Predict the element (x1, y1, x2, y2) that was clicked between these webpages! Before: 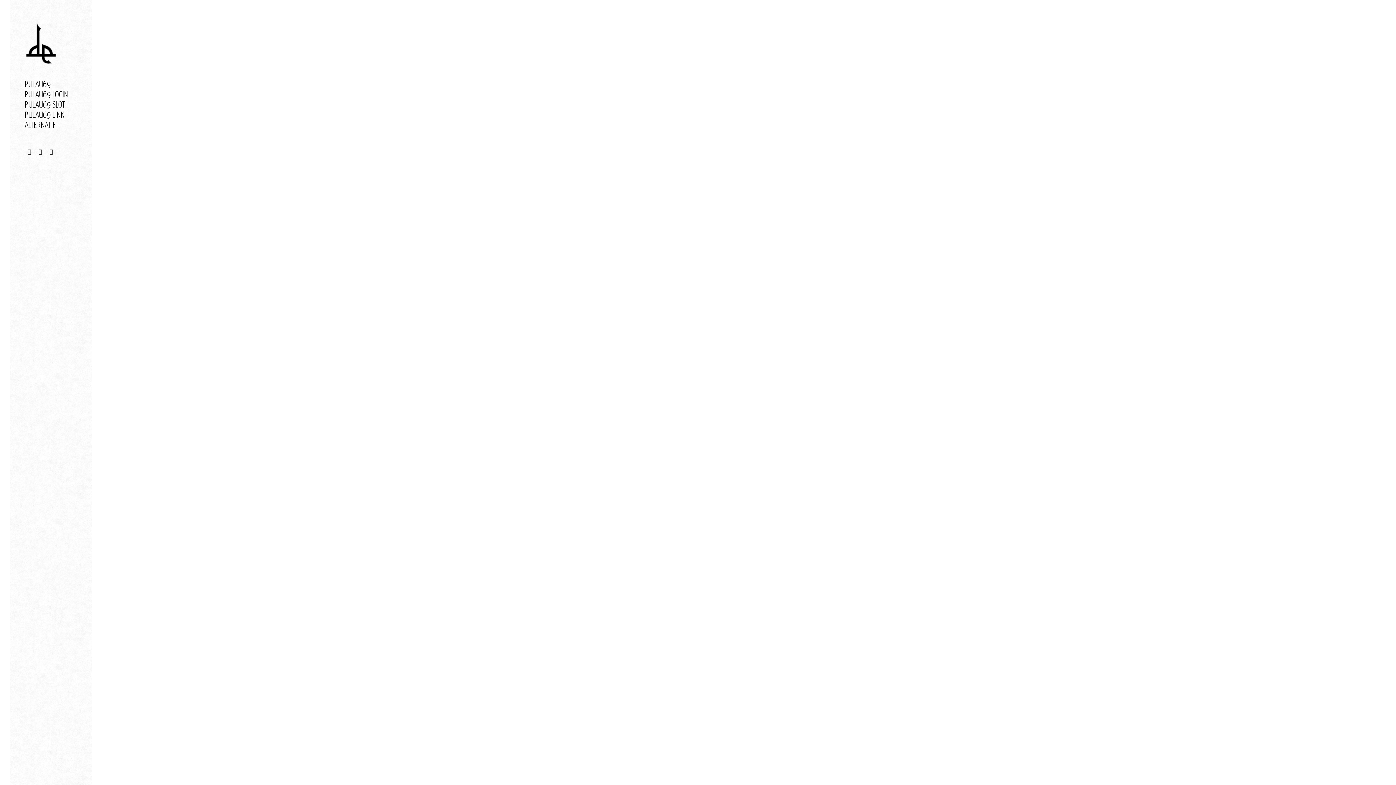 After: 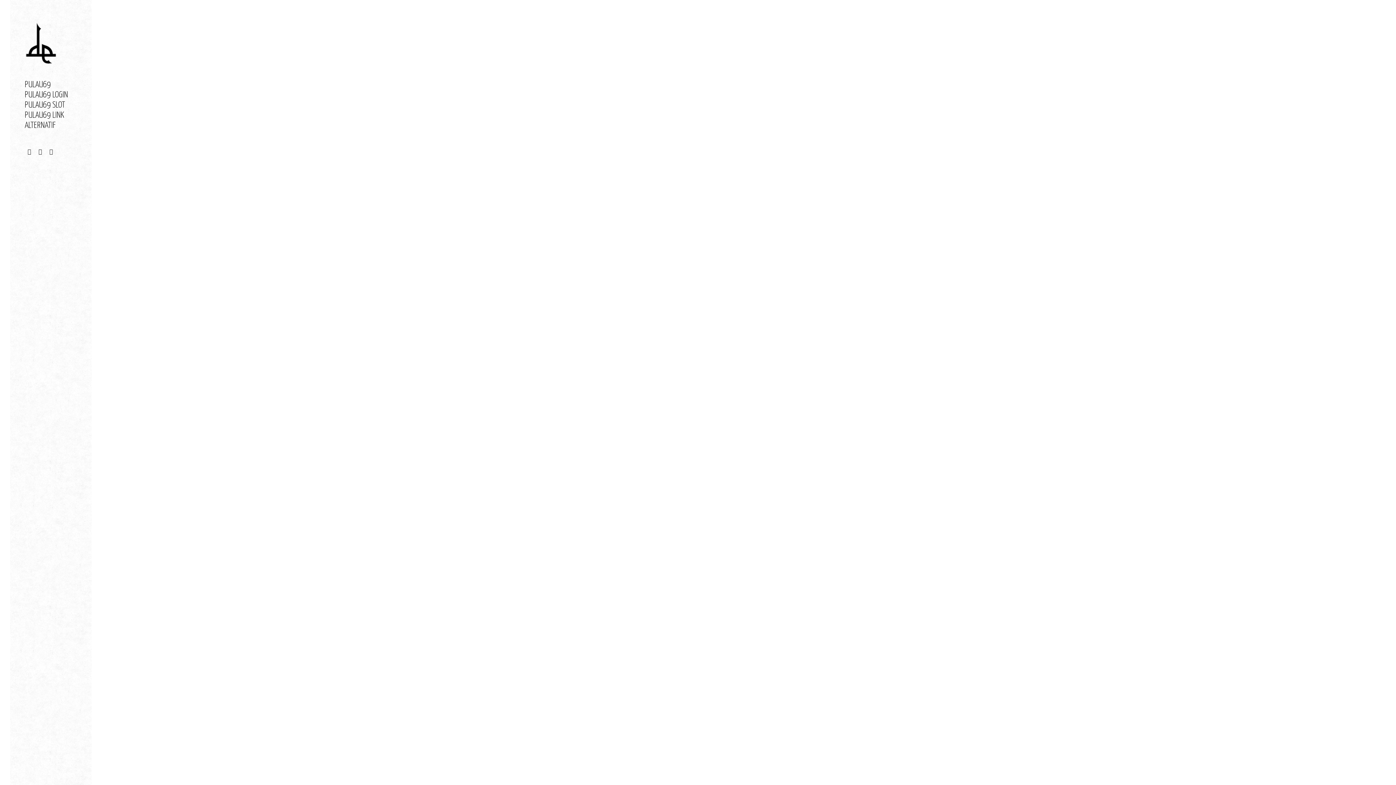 Action: bbox: (24, 14, 57, 80)